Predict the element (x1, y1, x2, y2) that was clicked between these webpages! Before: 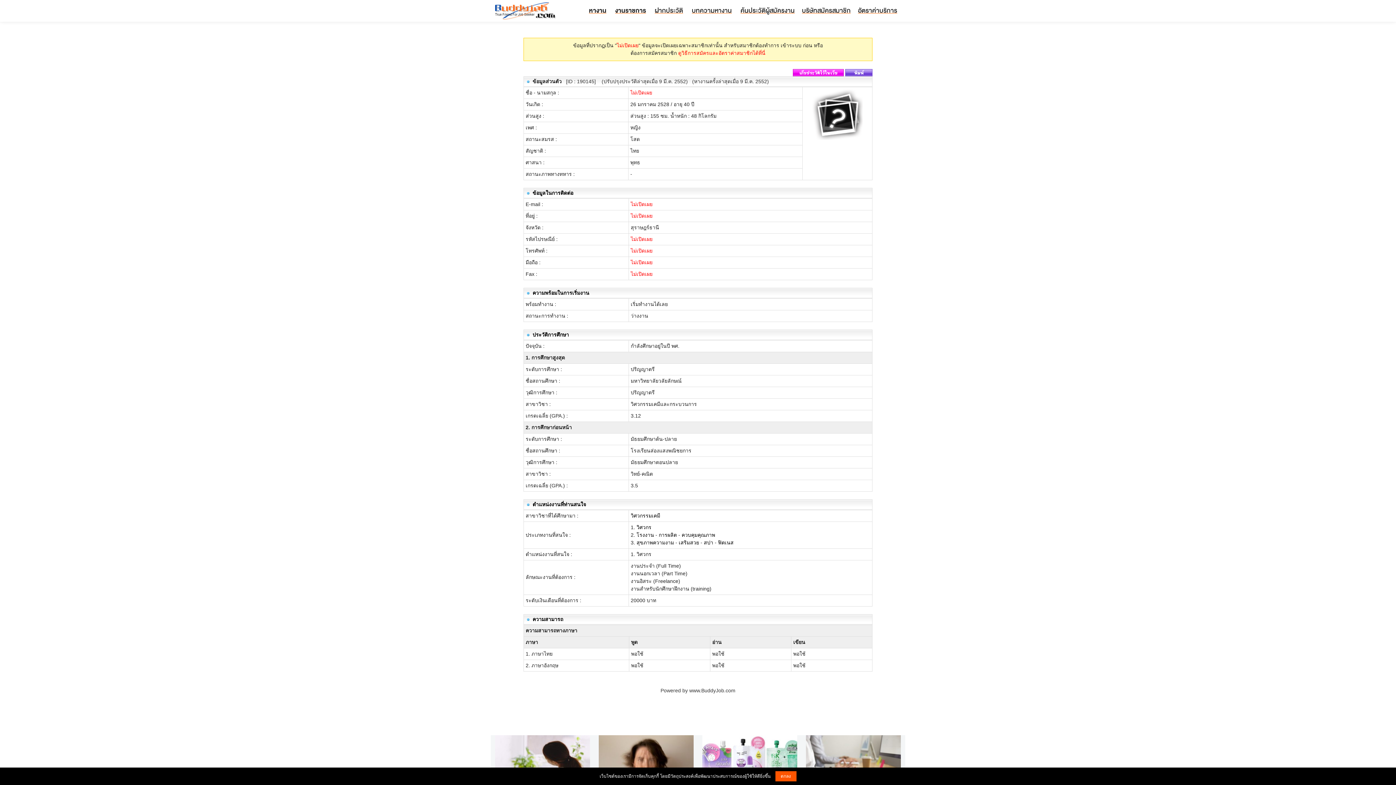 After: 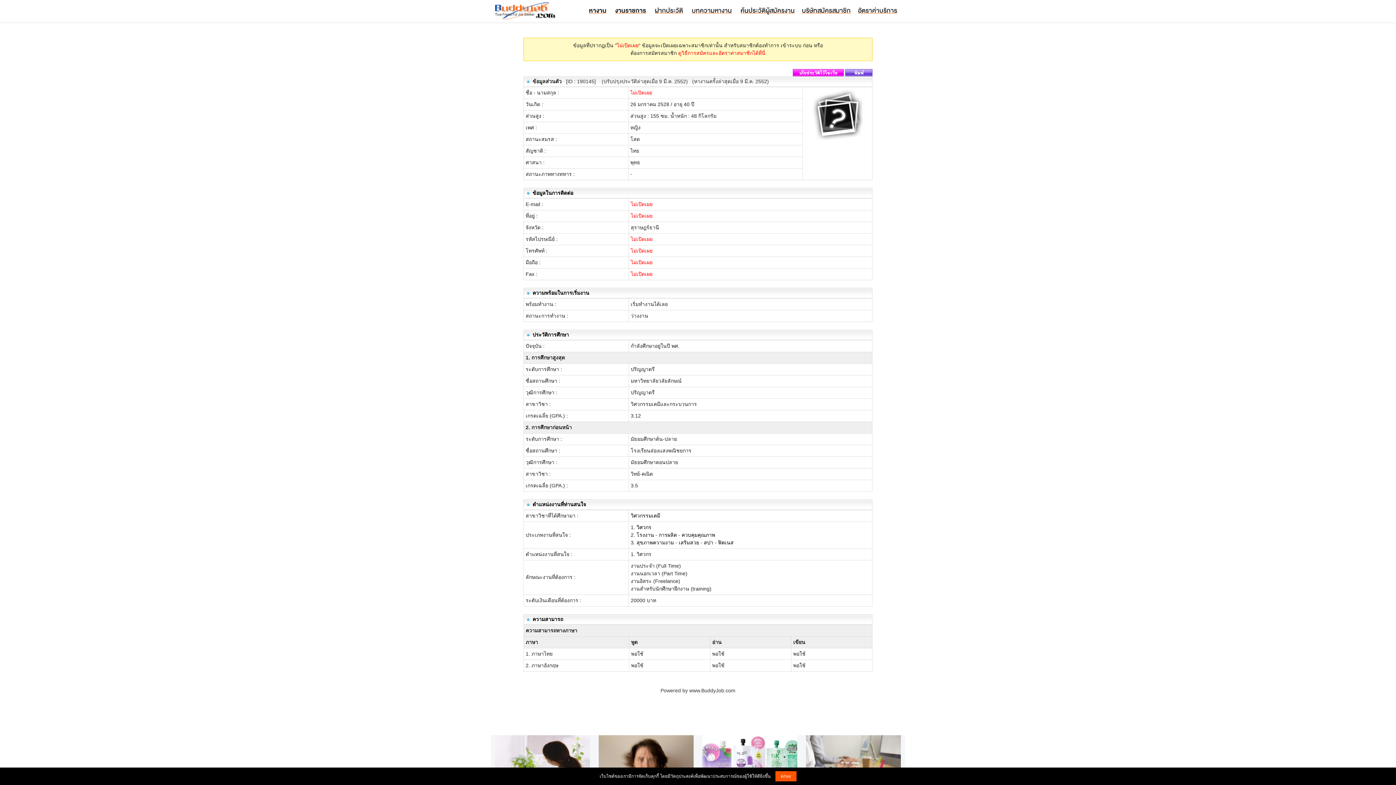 Action: bbox: (678, 50, 765, 56) label: ดูวิธีการสมัครและอัตราค่าสมาชิกได้ที่นี่